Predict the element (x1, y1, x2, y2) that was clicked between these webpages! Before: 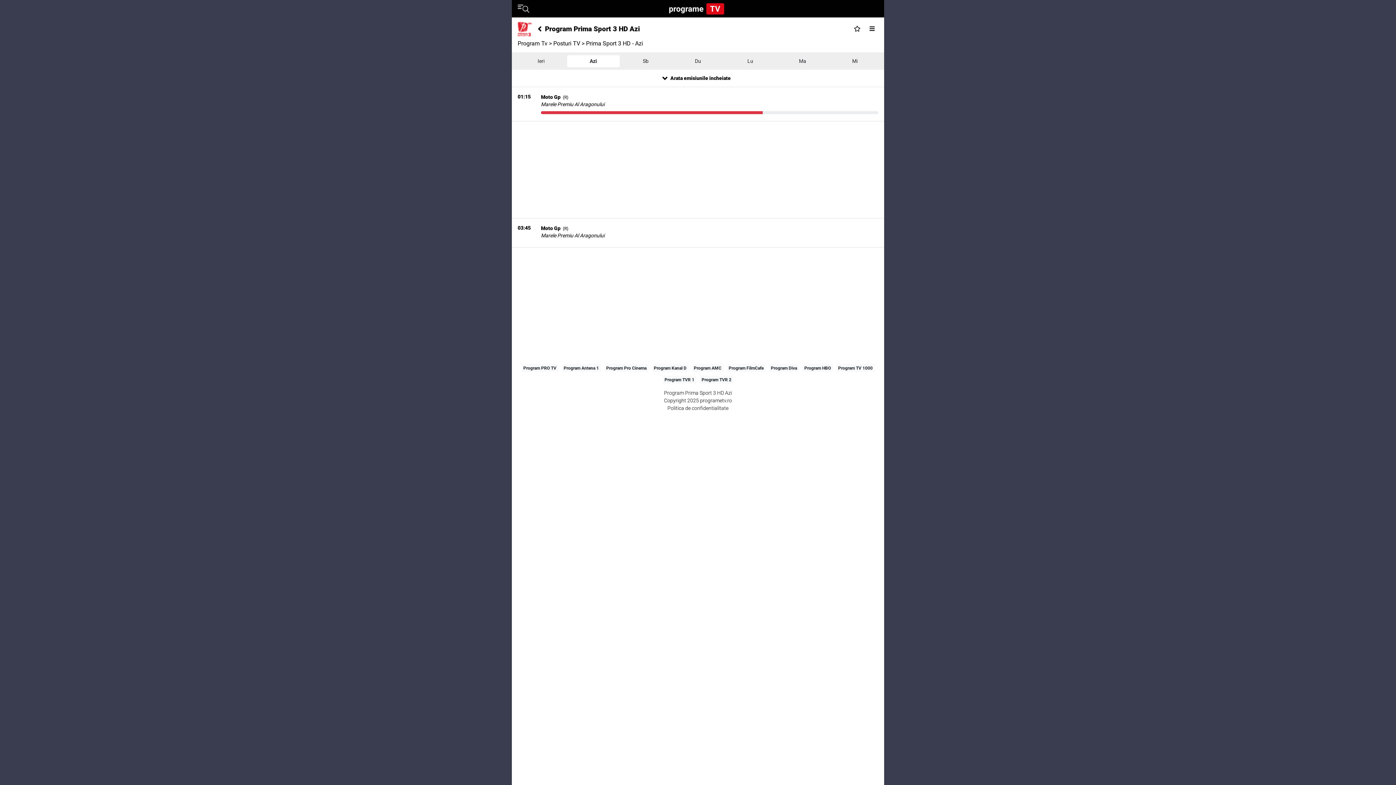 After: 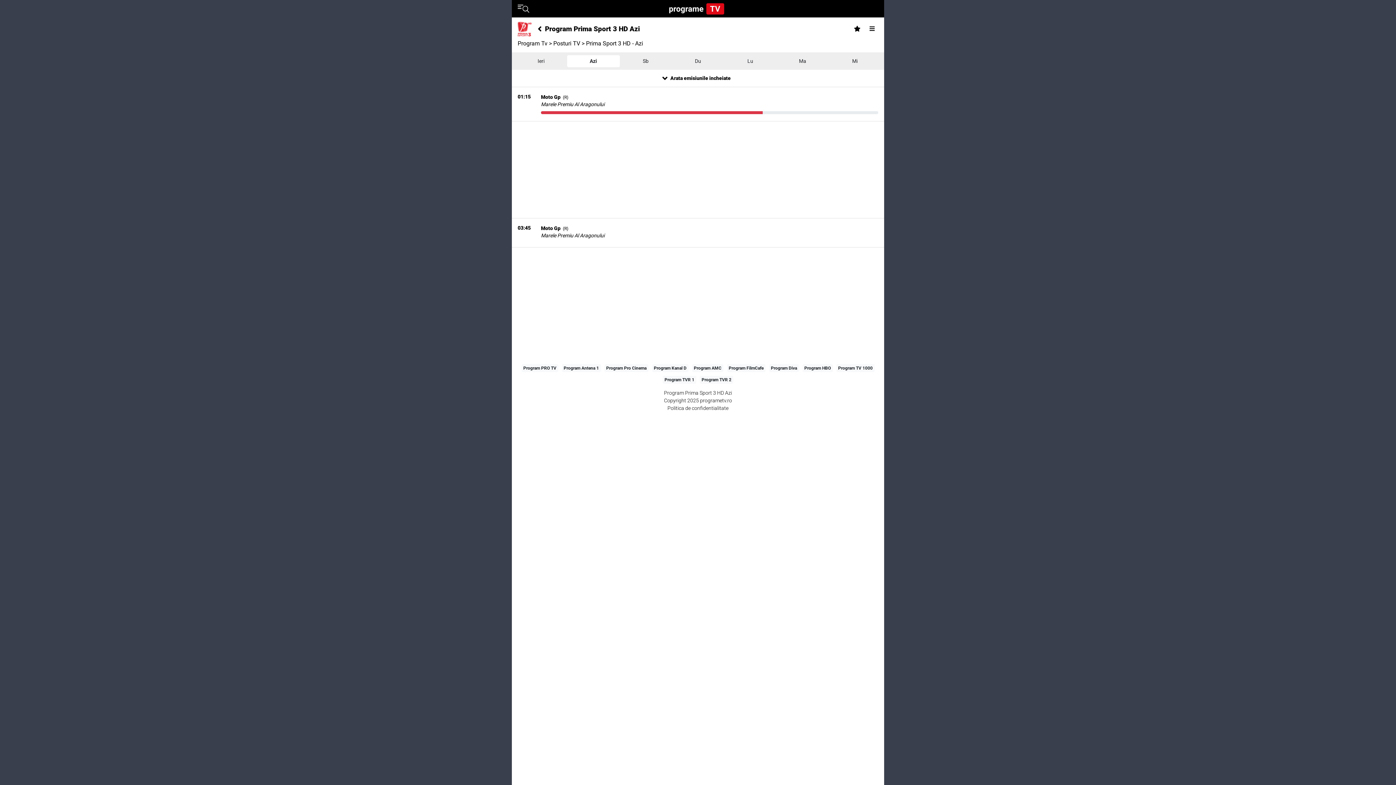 Action: bbox: (849, 22, 865, 36)